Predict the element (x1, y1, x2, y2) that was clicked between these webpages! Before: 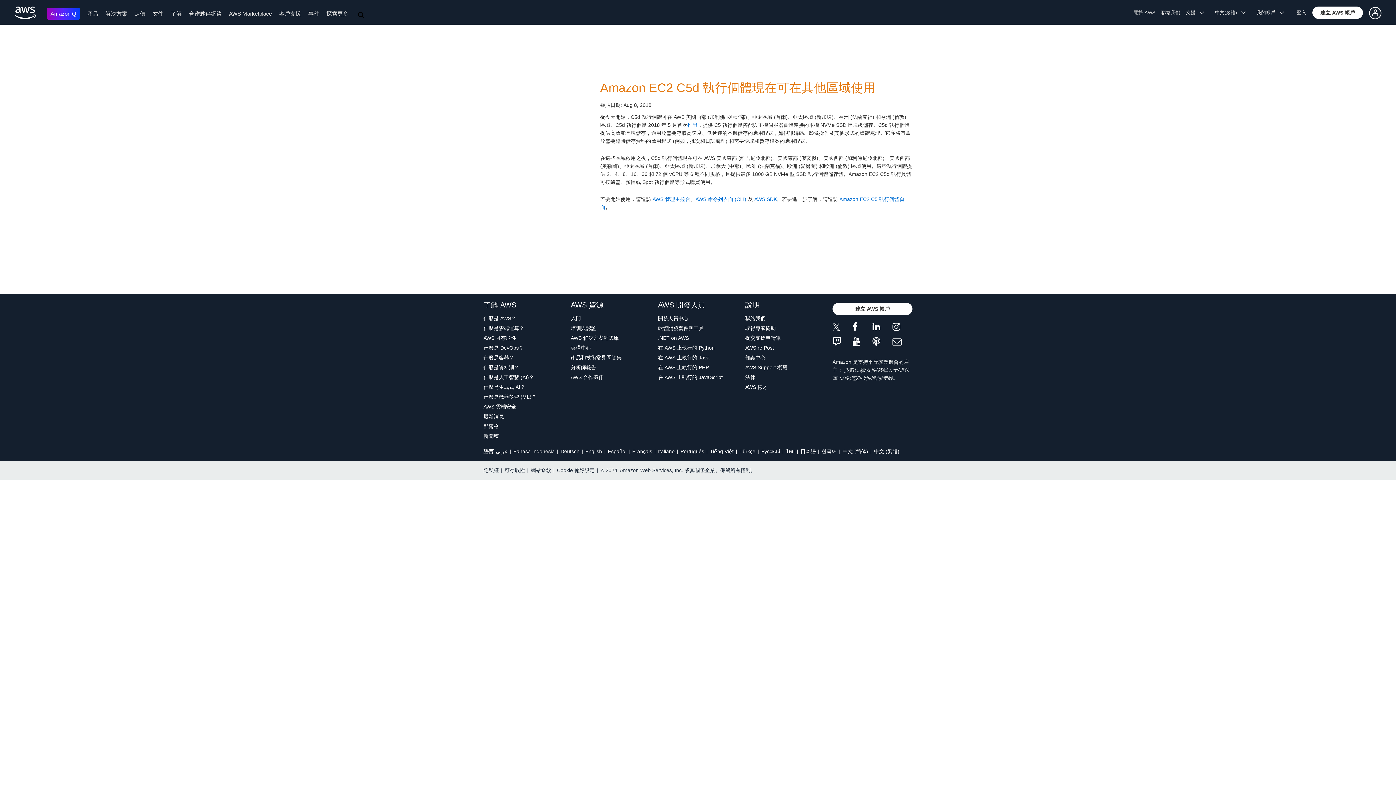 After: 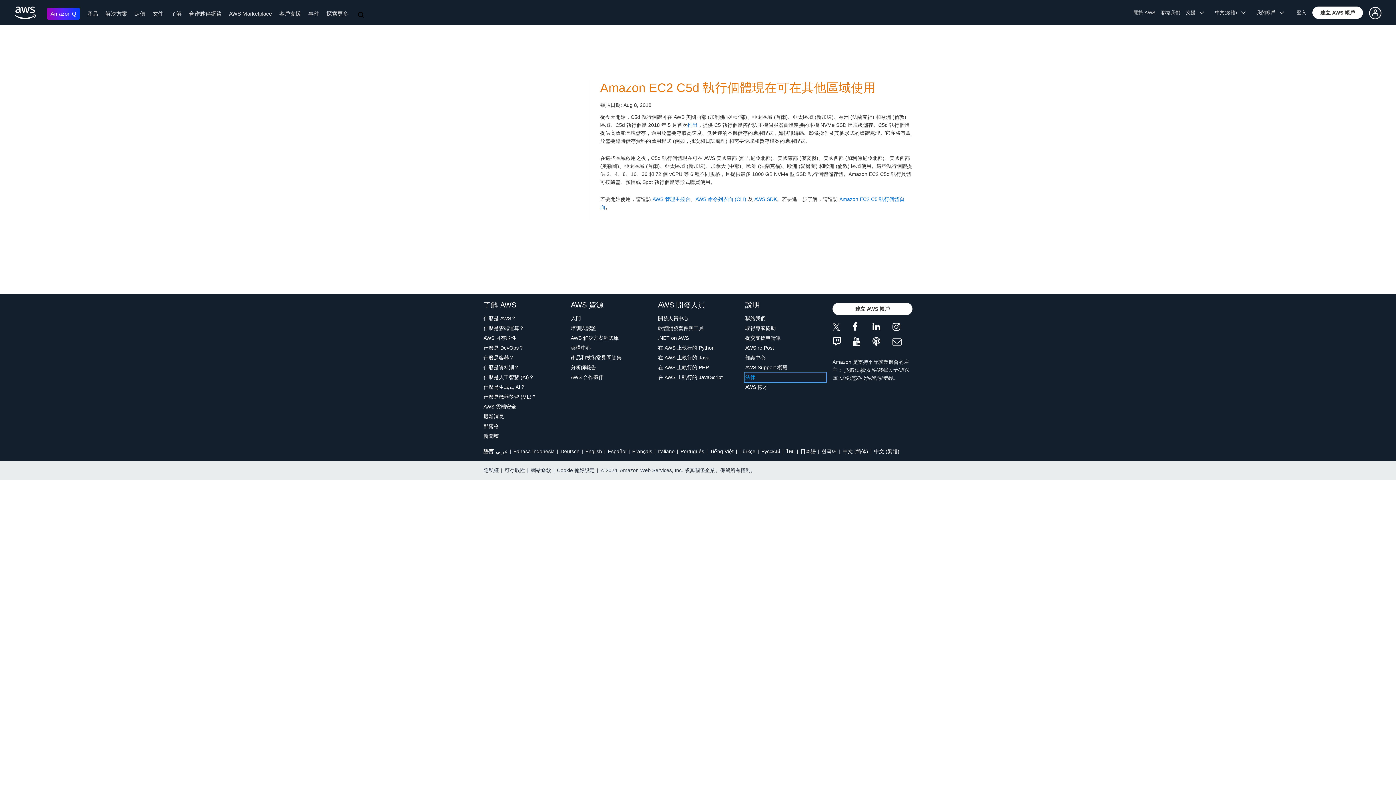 Action: label: 法律 bbox: (745, 373, 825, 381)